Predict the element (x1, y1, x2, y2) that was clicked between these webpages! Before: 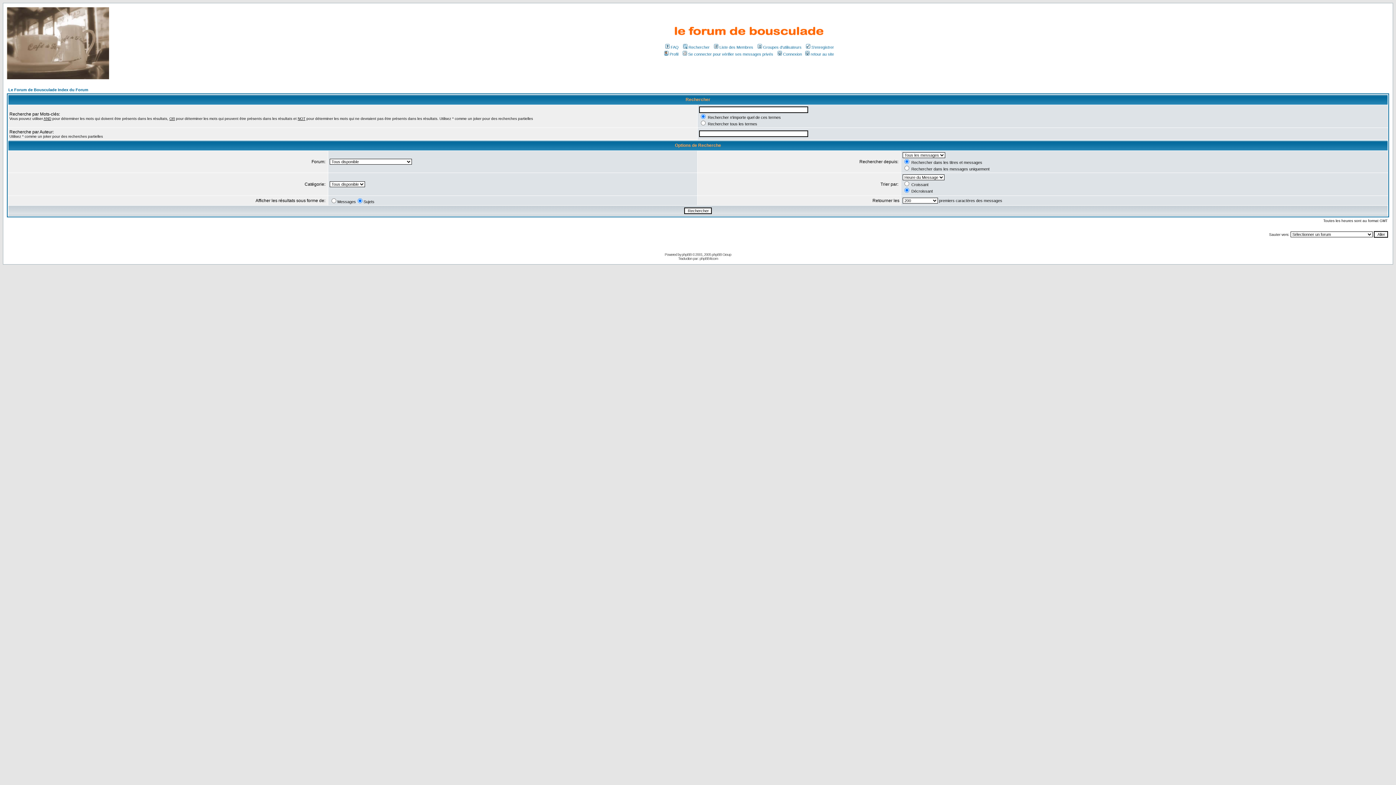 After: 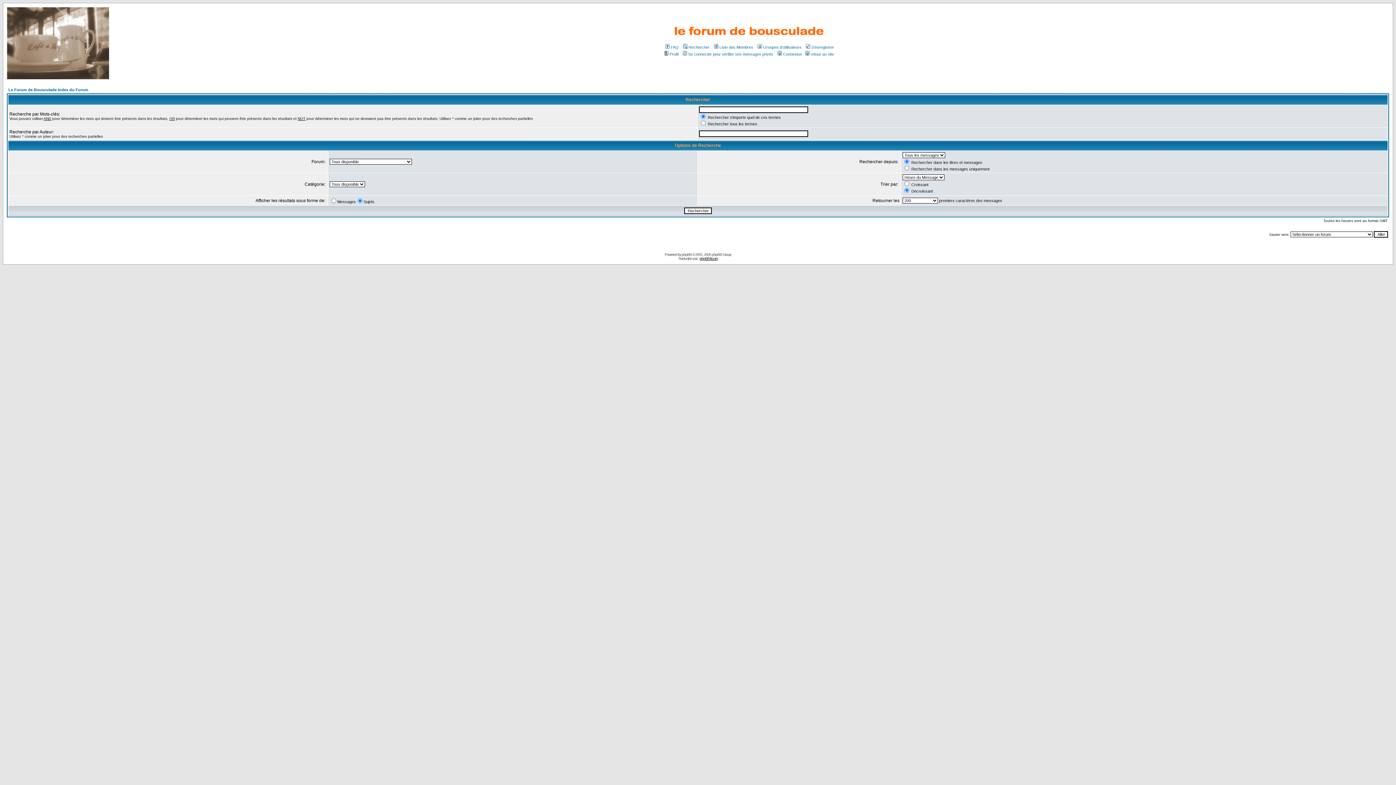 Action: label: phpBB-fr.com bbox: (699, 256, 718, 260)